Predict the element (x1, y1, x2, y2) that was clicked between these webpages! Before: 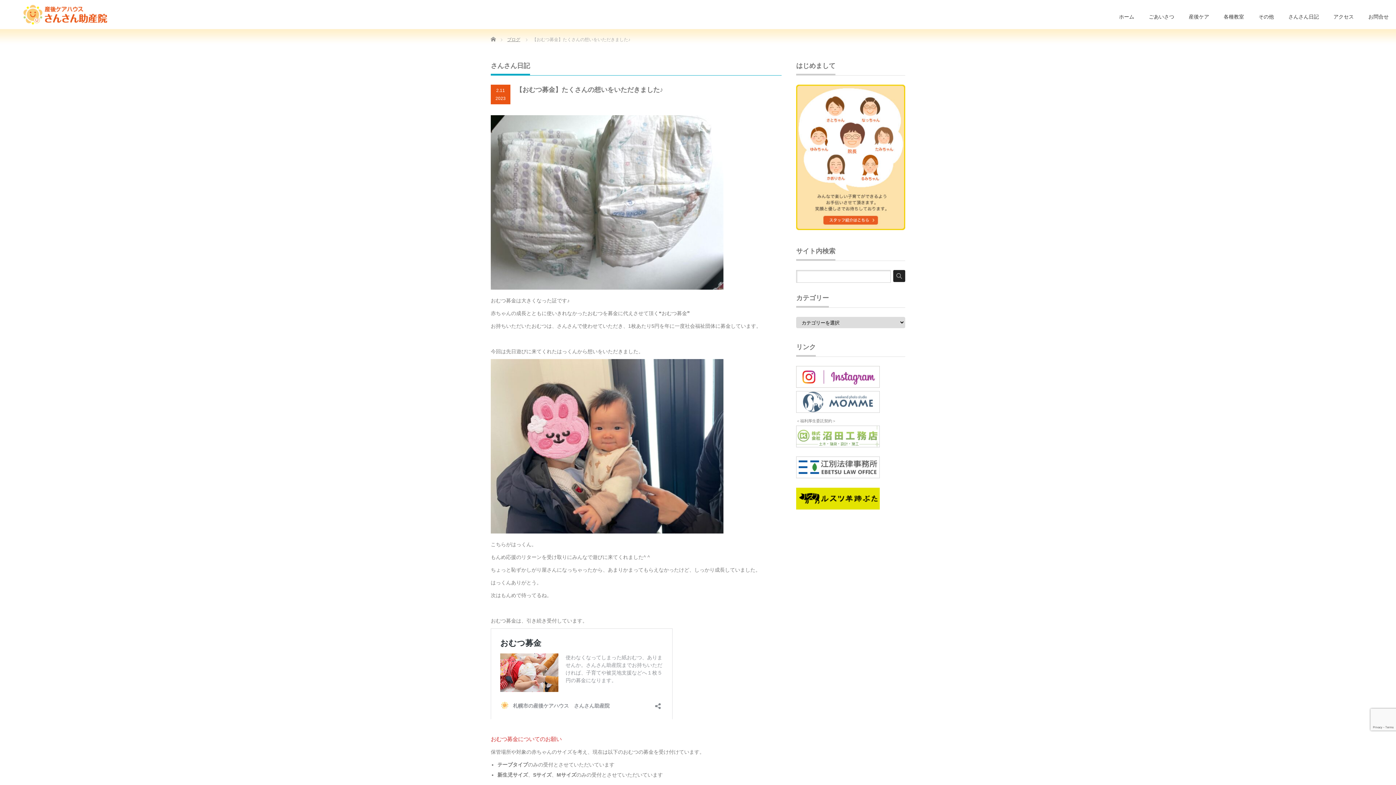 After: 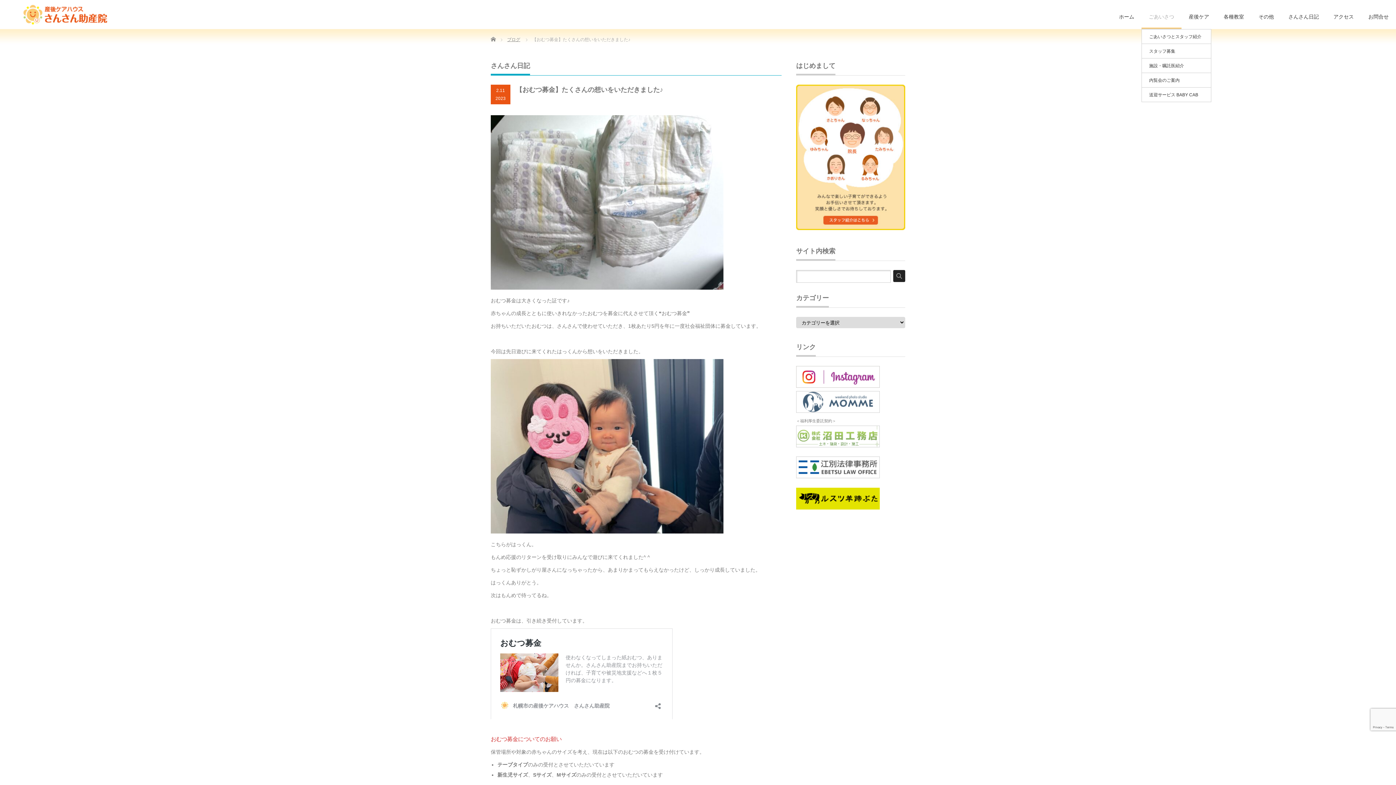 Action: bbox: (1141, 5, 1181, 29) label: ごあいさつ